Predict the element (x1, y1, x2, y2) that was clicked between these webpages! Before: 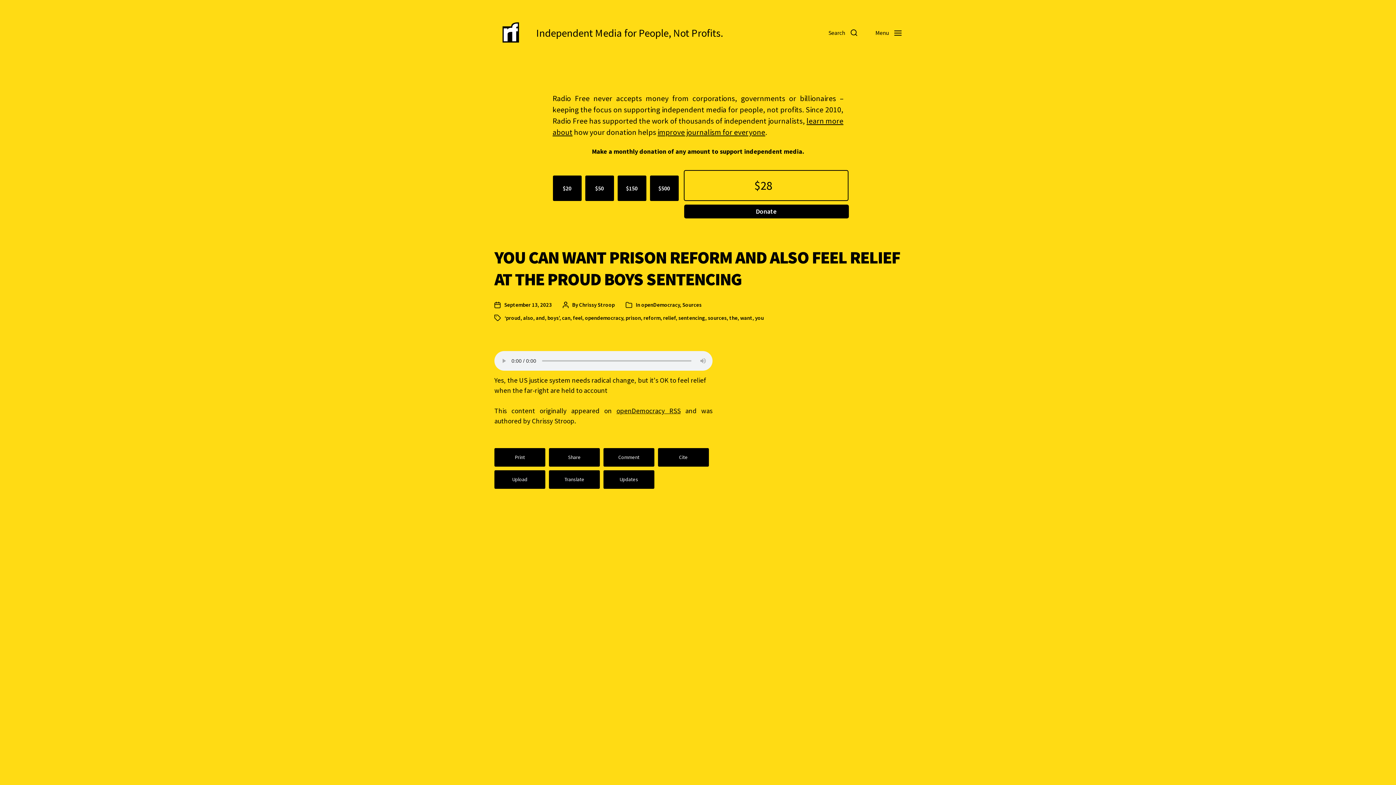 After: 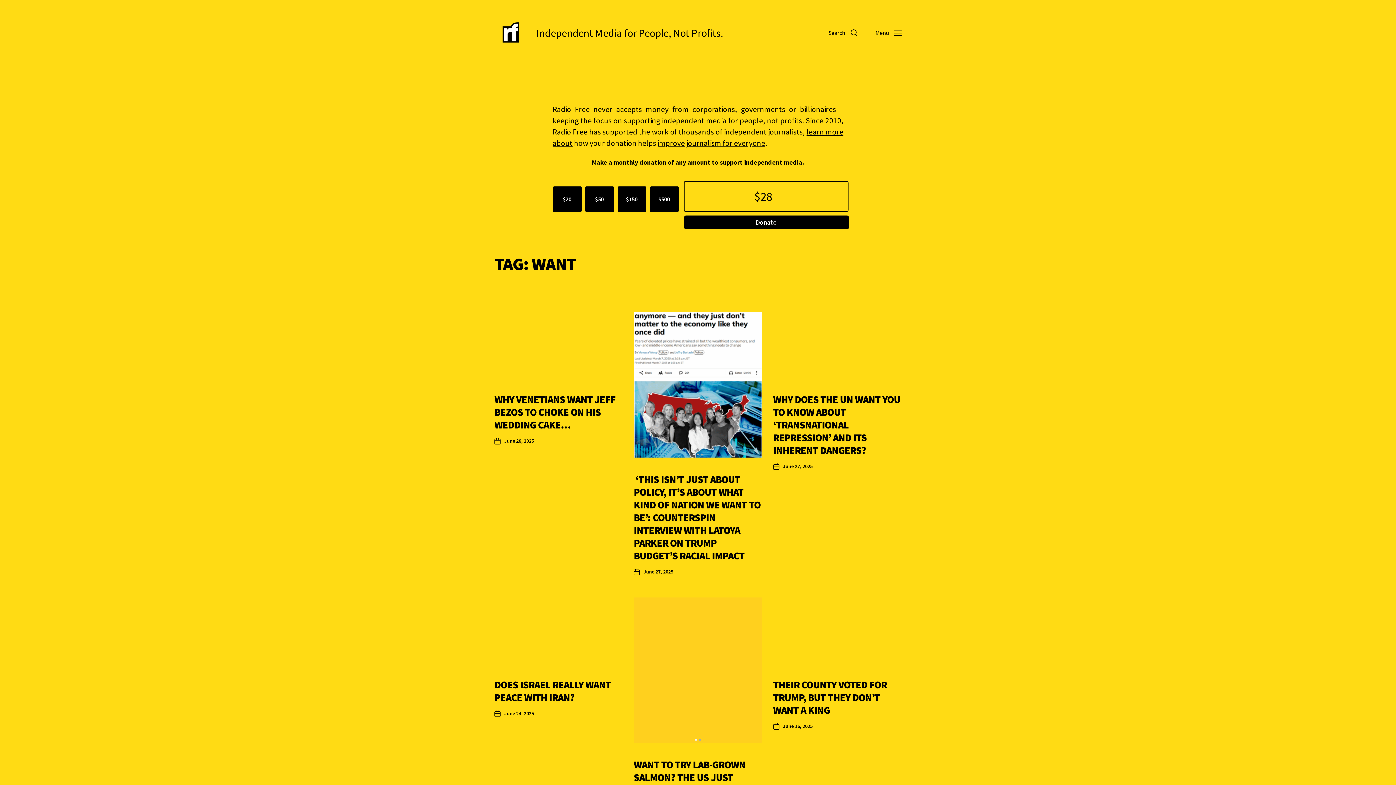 Action: label: want bbox: (740, 314, 752, 321)